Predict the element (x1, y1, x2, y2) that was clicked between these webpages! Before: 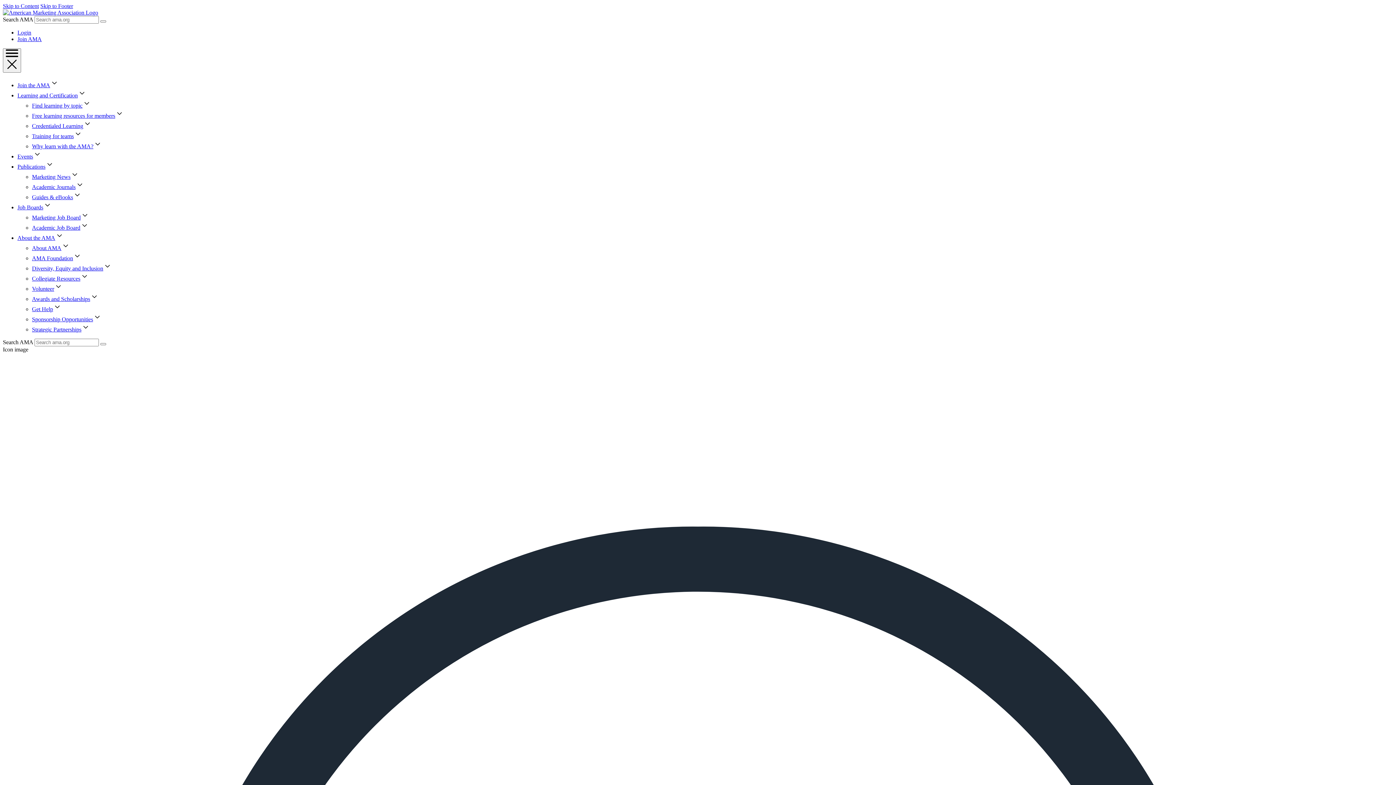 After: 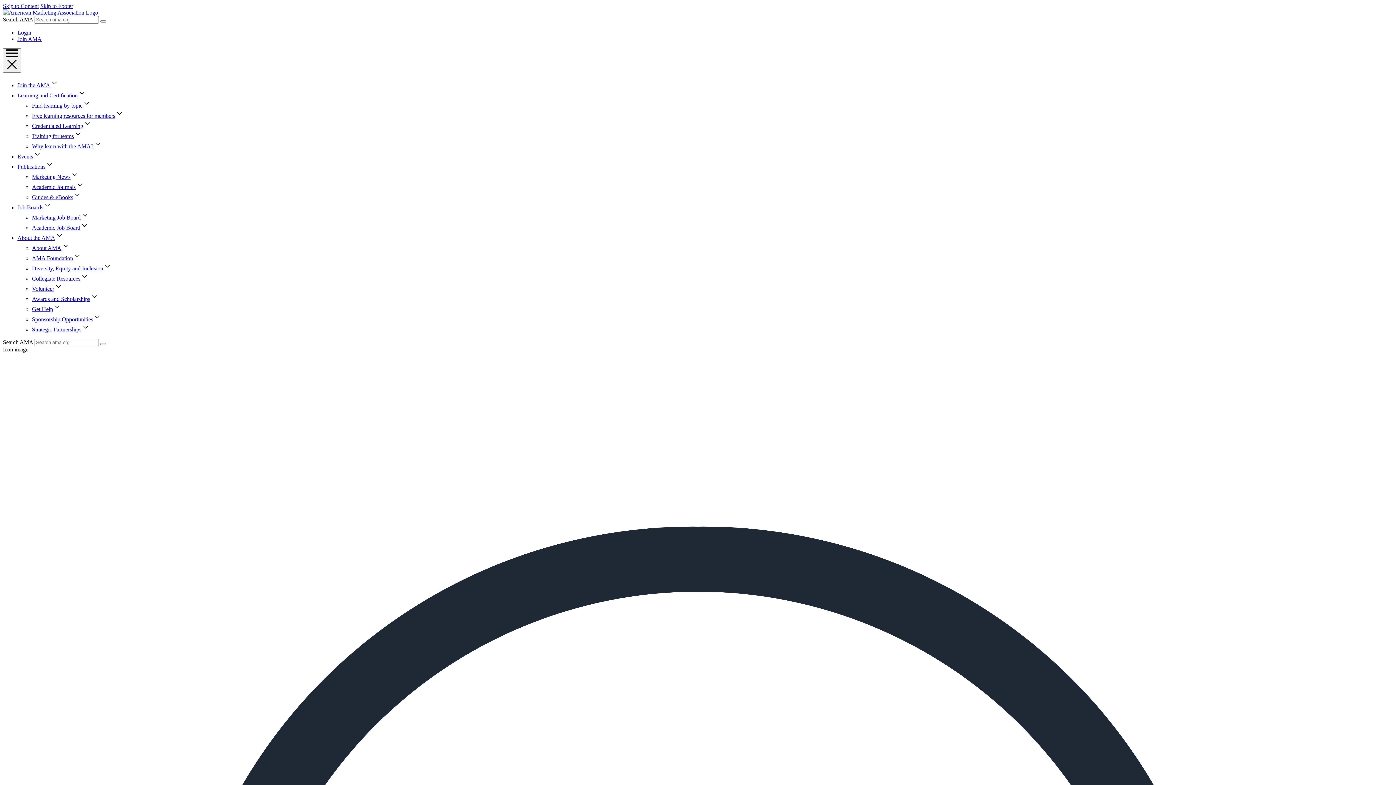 Action: bbox: (100, 20, 106, 22) label: Submit Search